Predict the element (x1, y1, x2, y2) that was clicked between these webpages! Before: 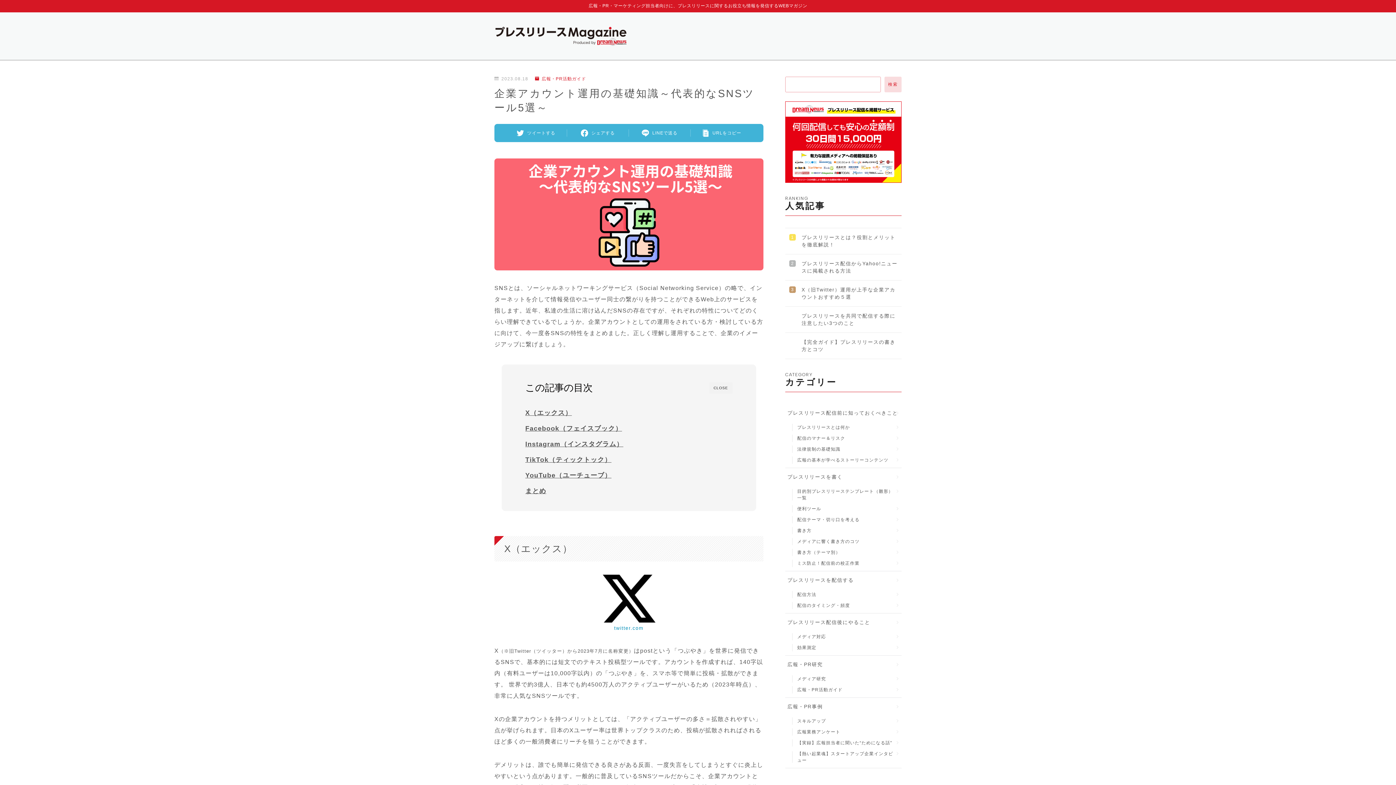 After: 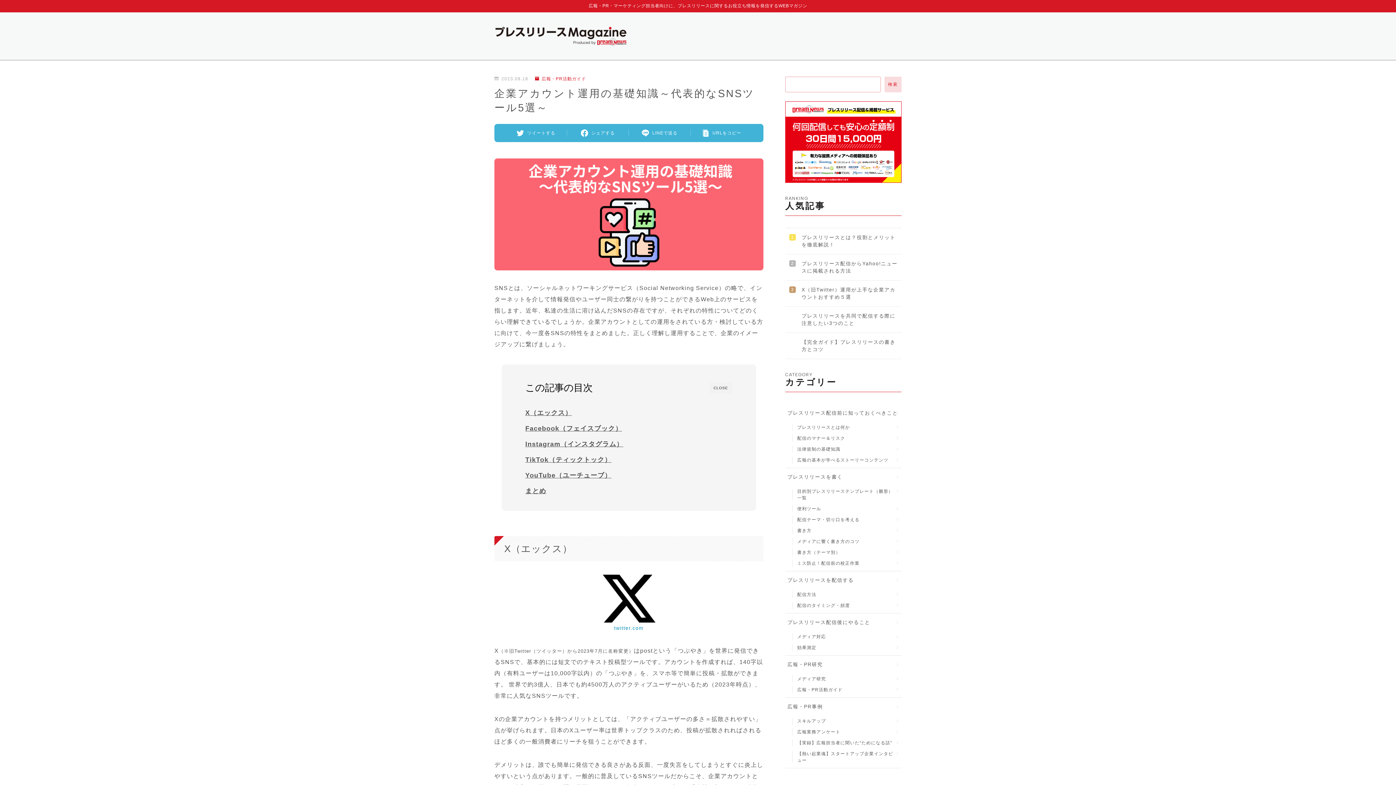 Action: bbox: (15, 3, 1381, 9) label: 広報・PR・マーケティング担当者向けに、プレスリリースに関するお役立ち情報を発信するWEBマガジン